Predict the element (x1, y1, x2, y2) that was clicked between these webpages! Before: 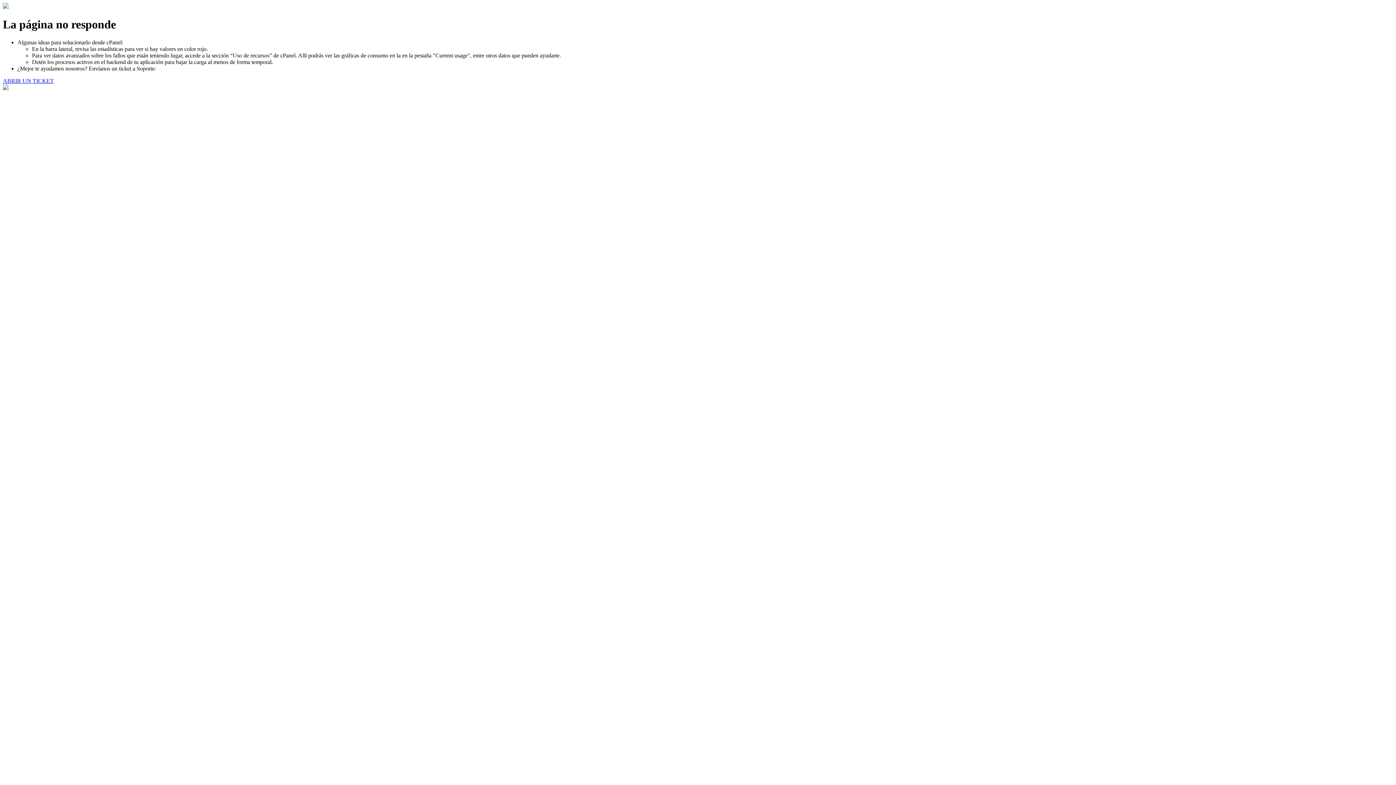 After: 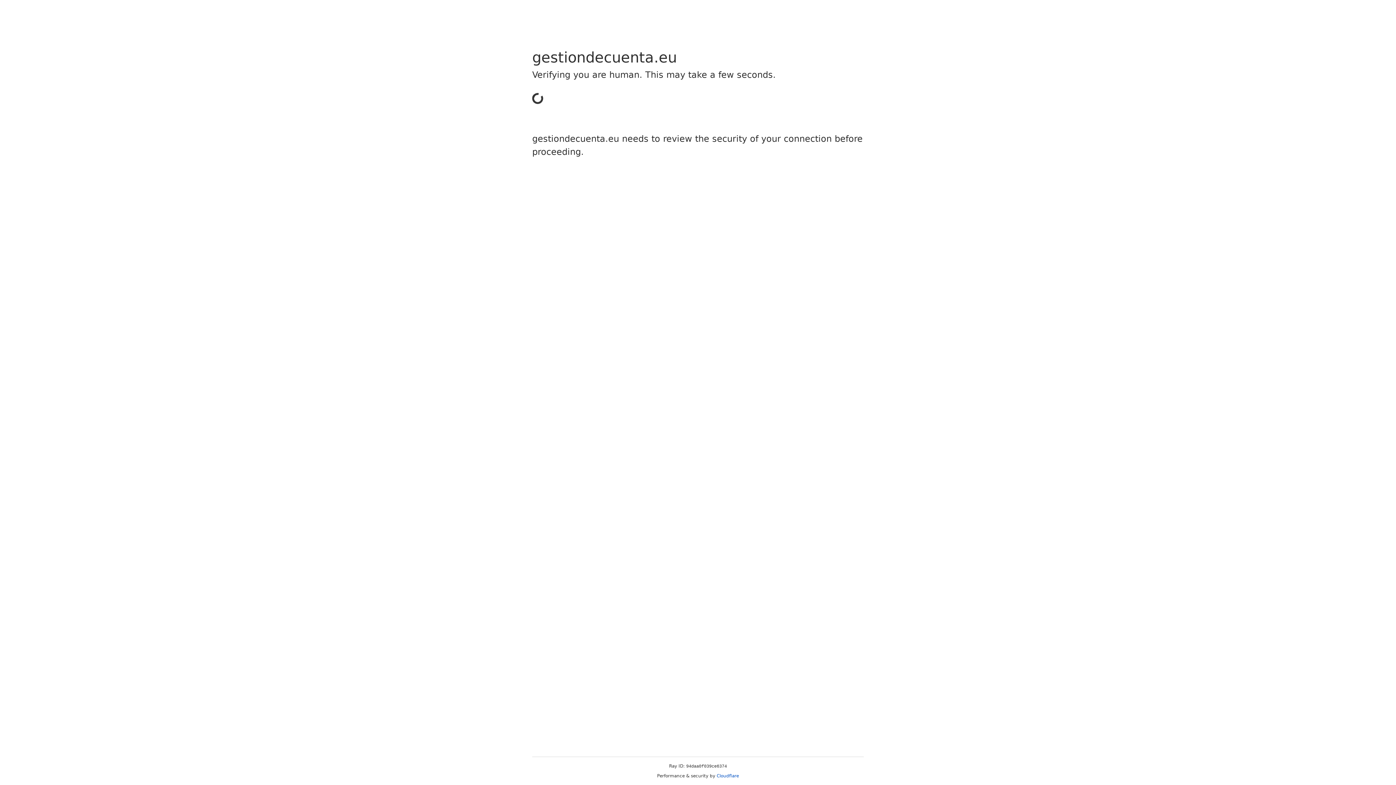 Action: label: ABRIR UN TICKET bbox: (2, 77, 53, 83)